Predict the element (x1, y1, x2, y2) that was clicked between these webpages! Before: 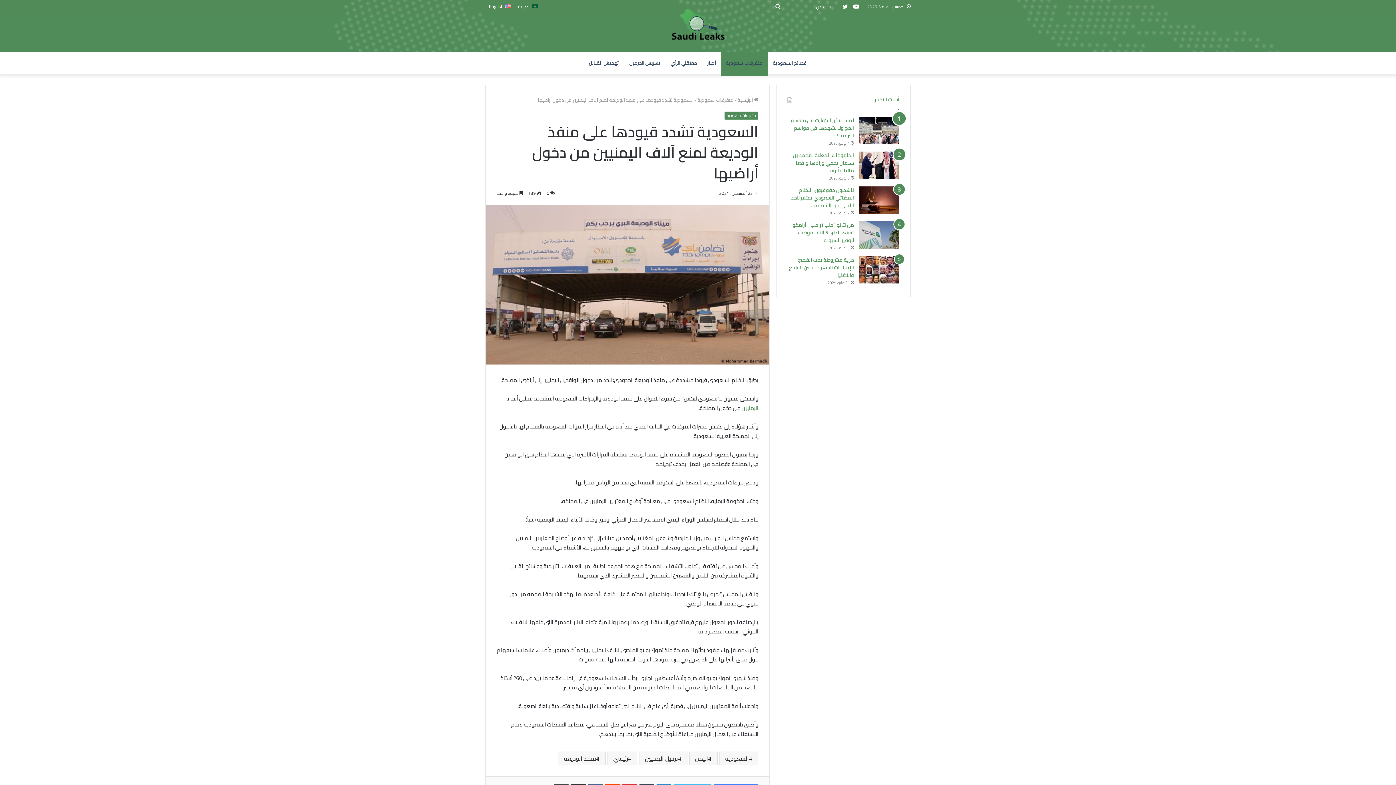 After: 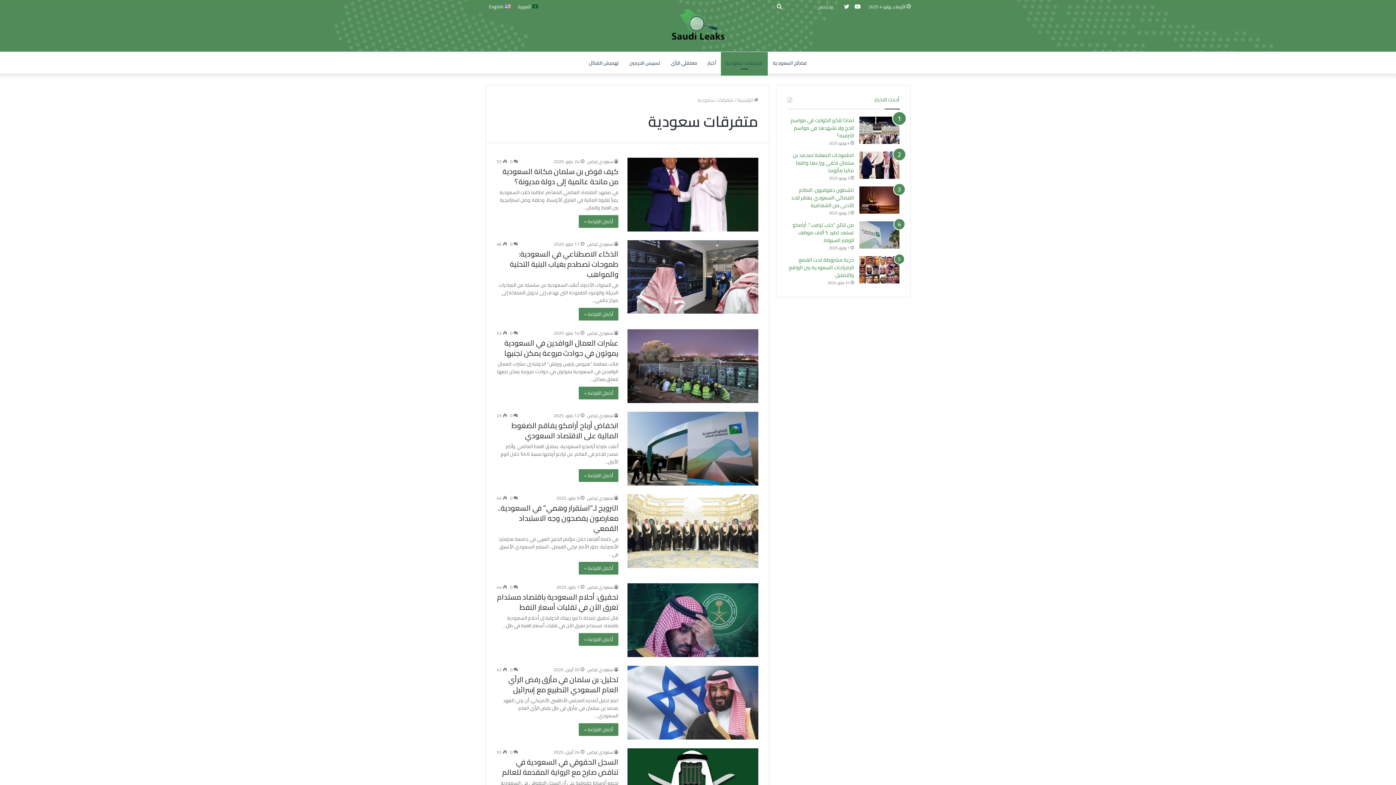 Action: bbox: (724, 111, 758, 119) label: متفرقات سعودية